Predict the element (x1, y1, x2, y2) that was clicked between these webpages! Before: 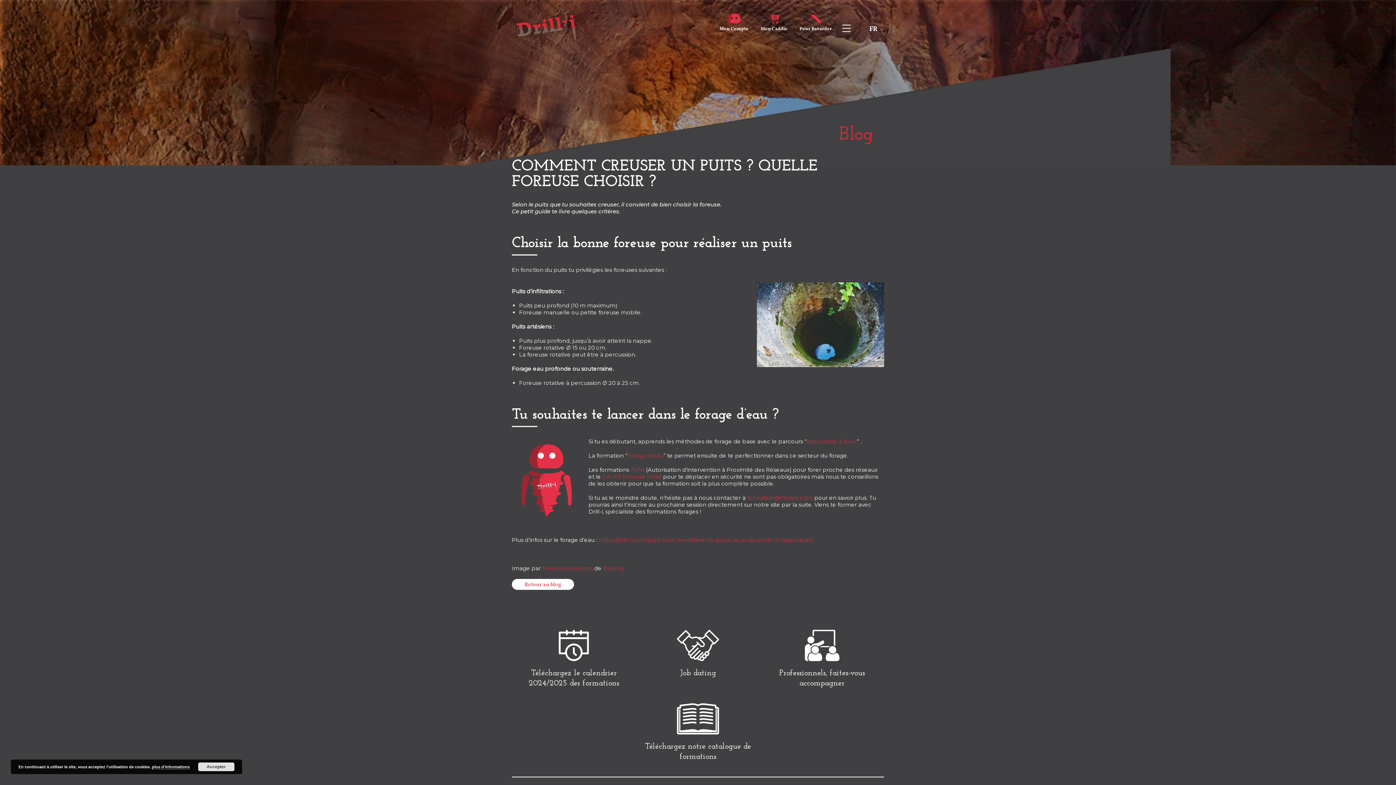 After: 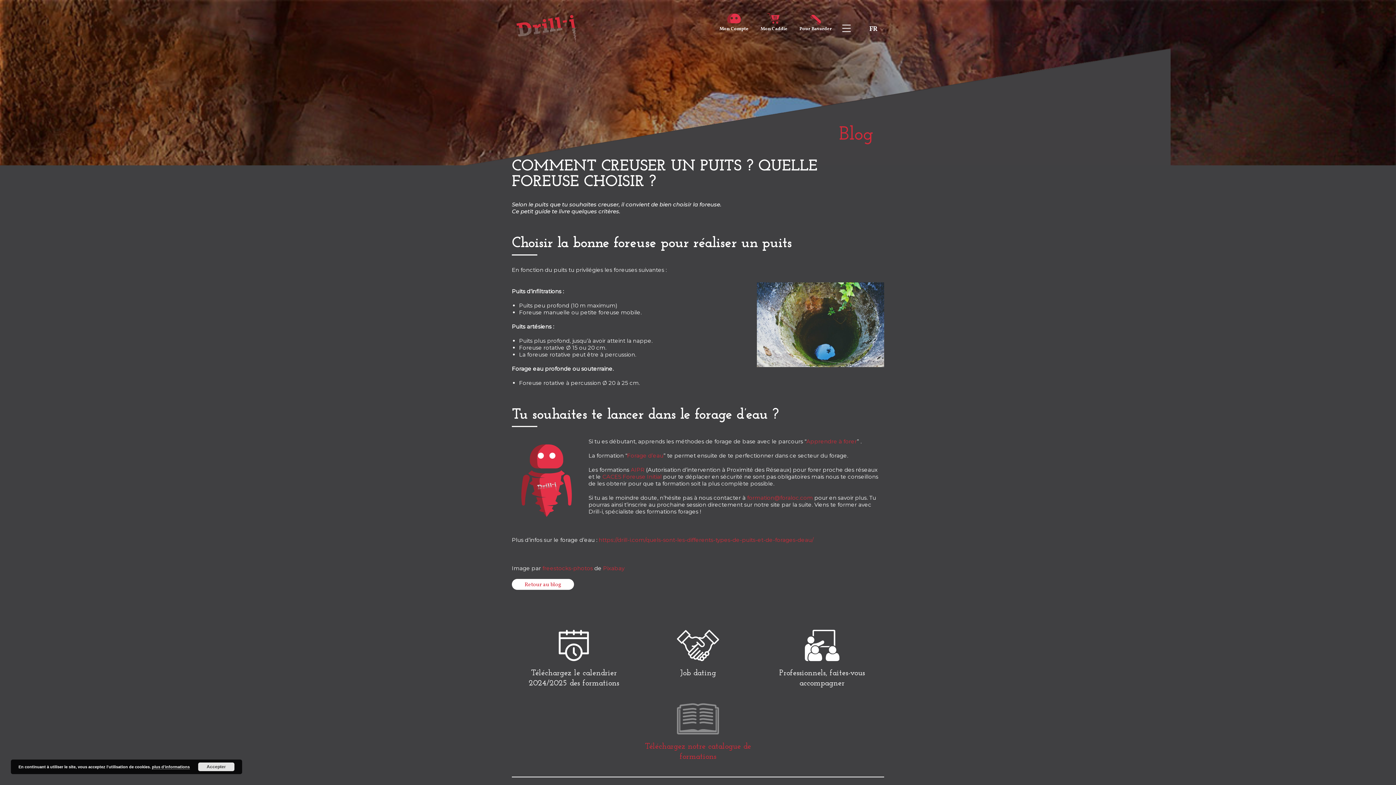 Action: label: Téléchargez notre catalogue de formations bbox: (639, 703, 756, 762)